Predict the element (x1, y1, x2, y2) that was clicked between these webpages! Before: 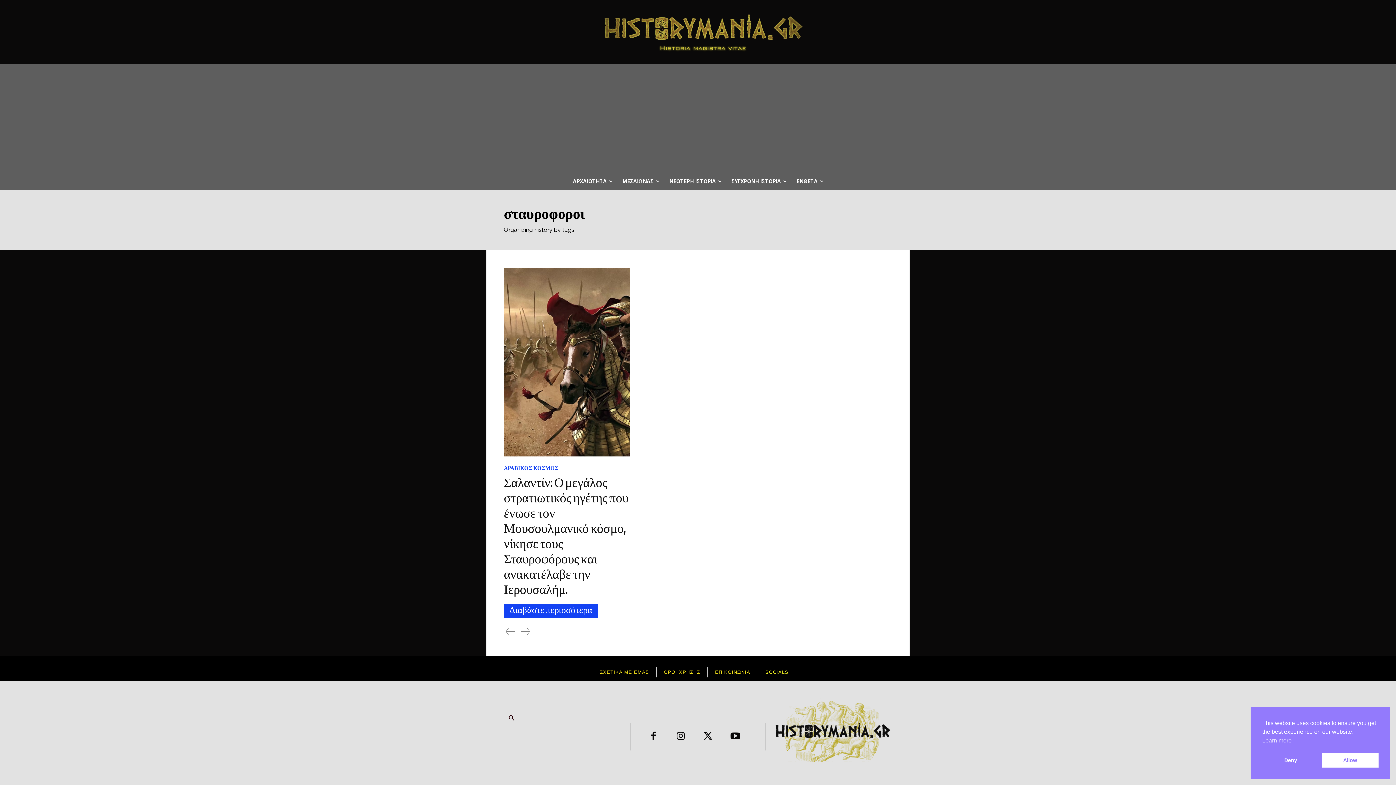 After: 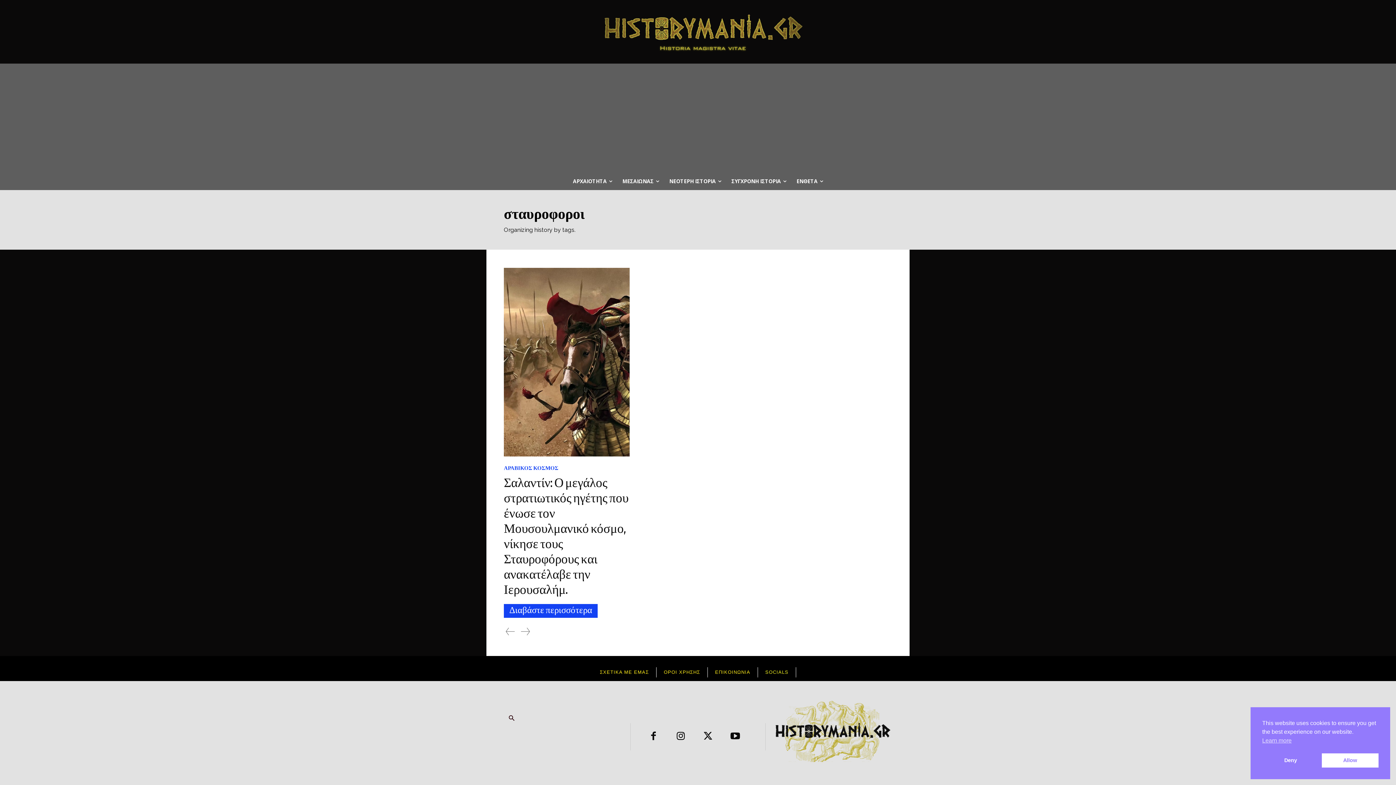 Action: bbox: (669, 725, 692, 749)